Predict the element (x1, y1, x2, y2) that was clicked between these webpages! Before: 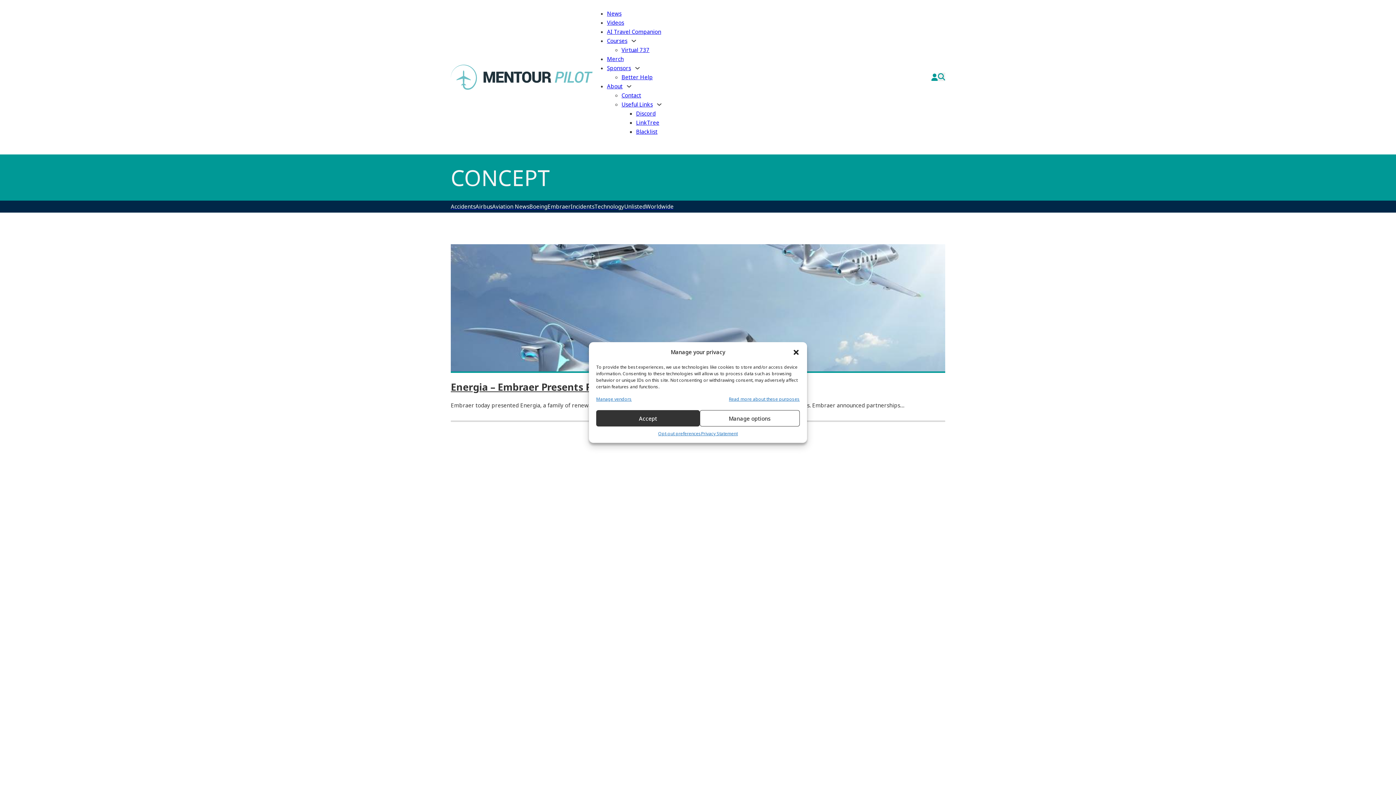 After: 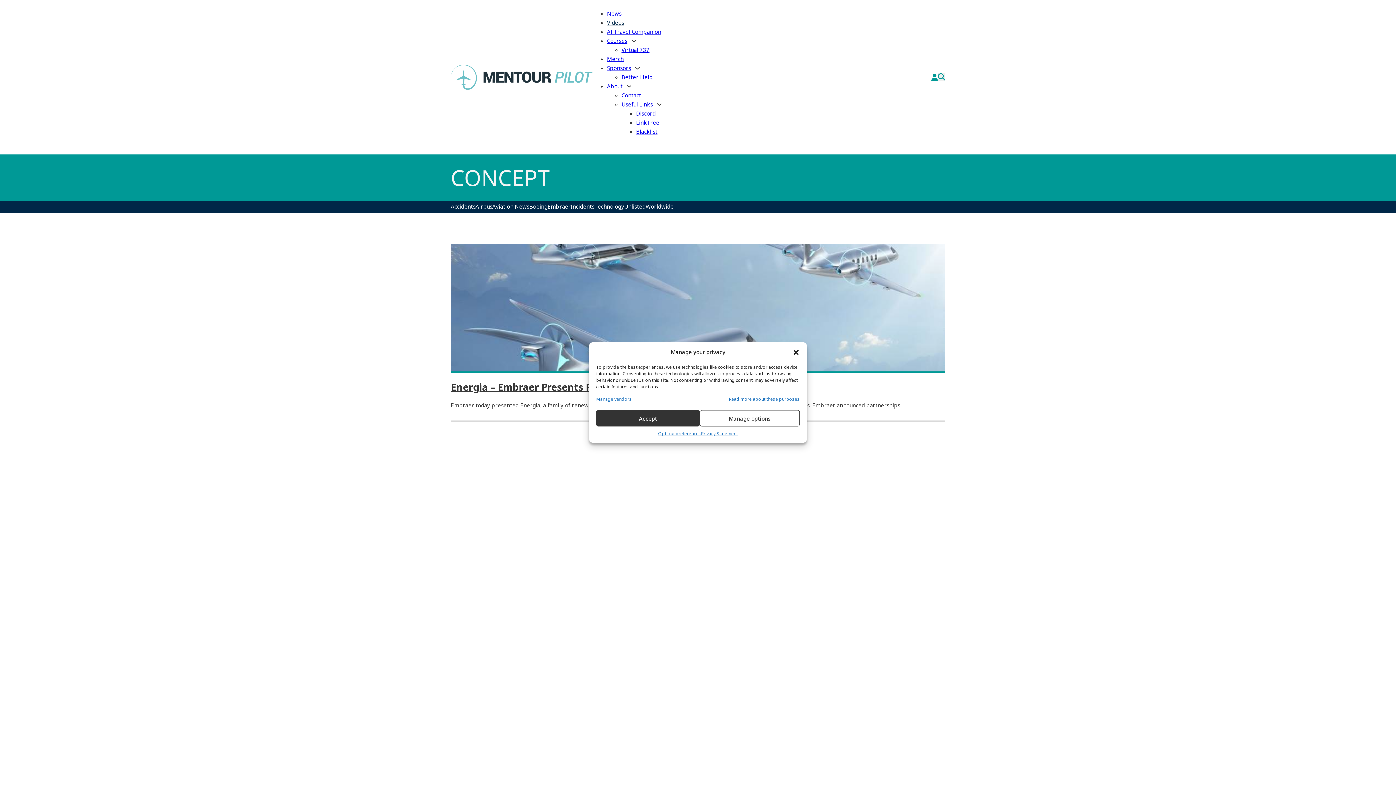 Action: bbox: (607, 18, 624, 26) label: Videos